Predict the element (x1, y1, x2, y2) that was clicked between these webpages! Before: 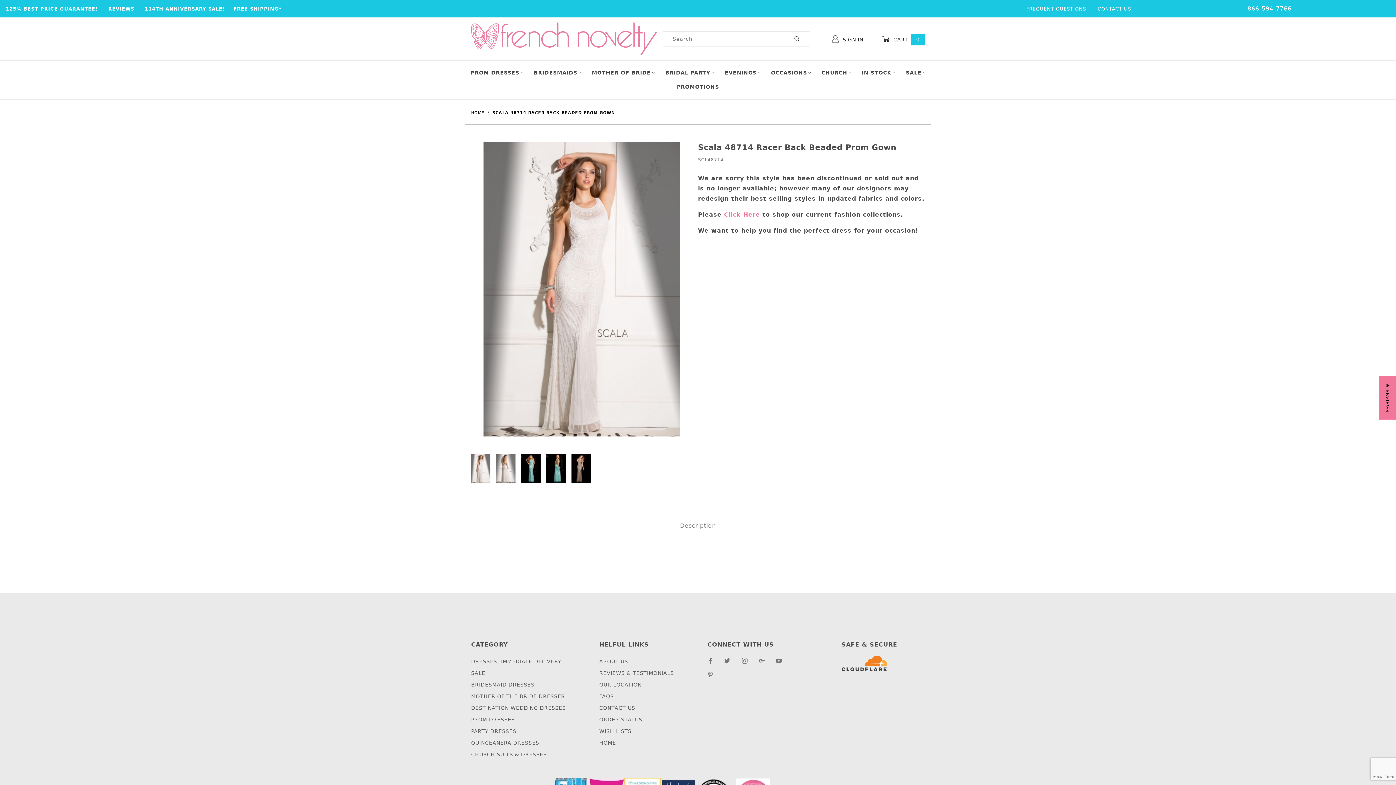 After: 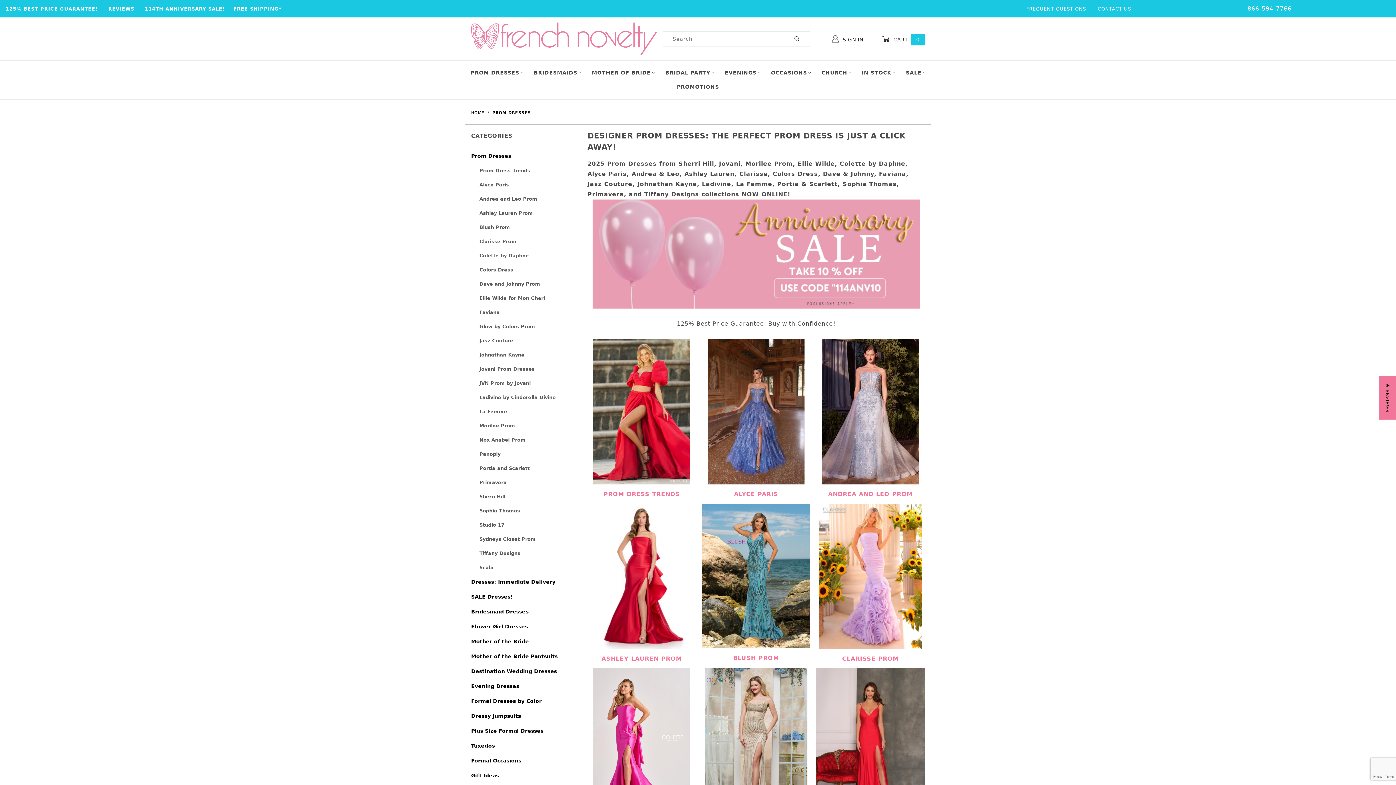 Action: label: PROM DRESSES bbox: (471, 715, 515, 725)